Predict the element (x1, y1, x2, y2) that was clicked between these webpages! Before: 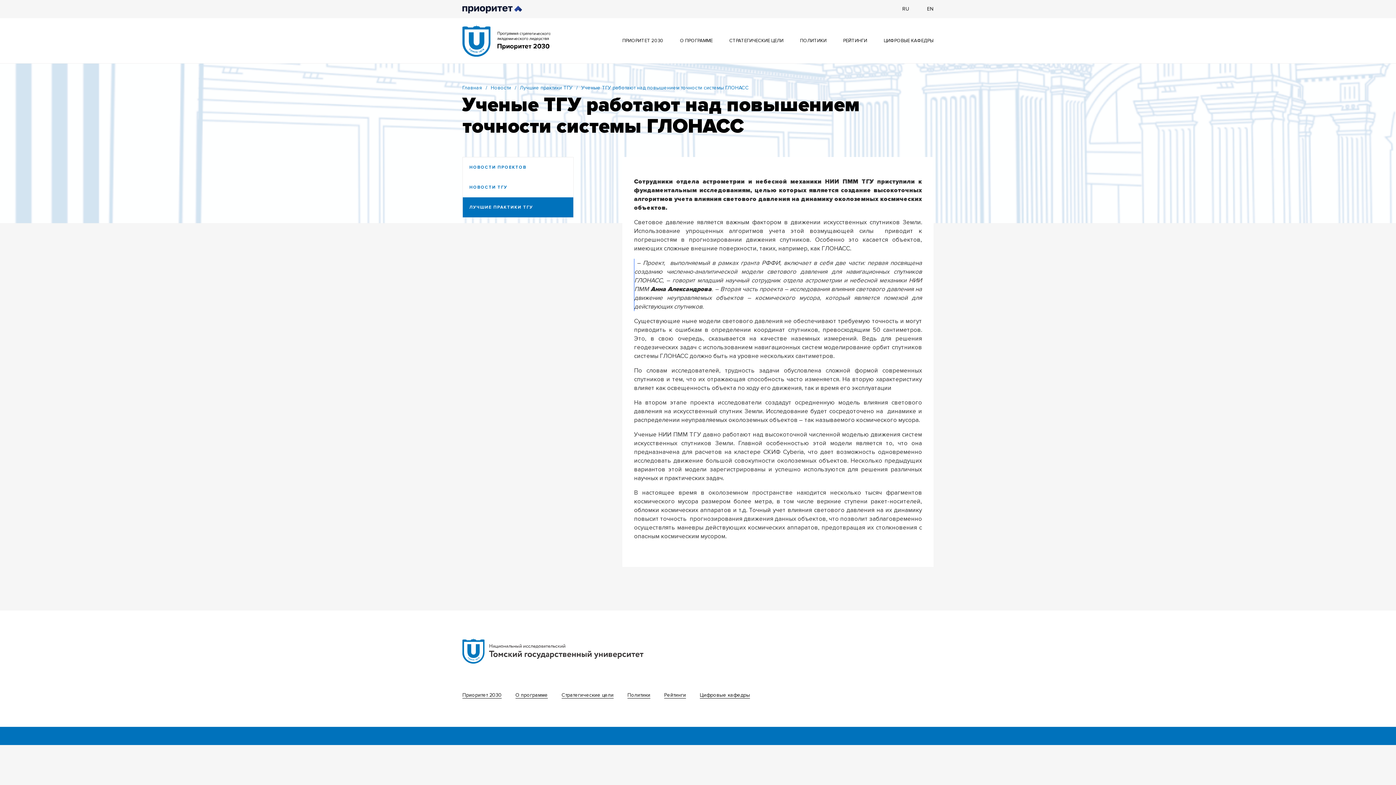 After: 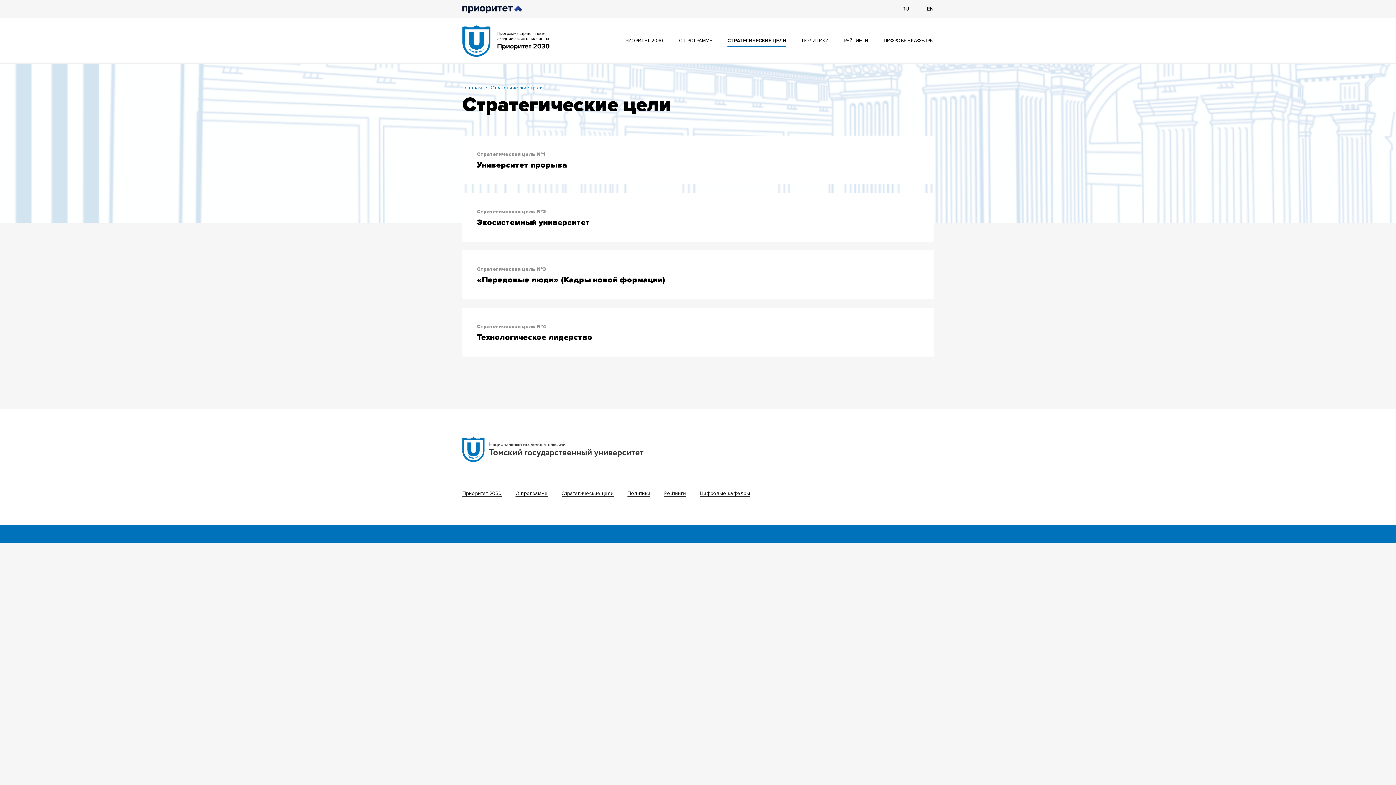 Action: label: Стратегические цели bbox: (561, 692, 613, 698)